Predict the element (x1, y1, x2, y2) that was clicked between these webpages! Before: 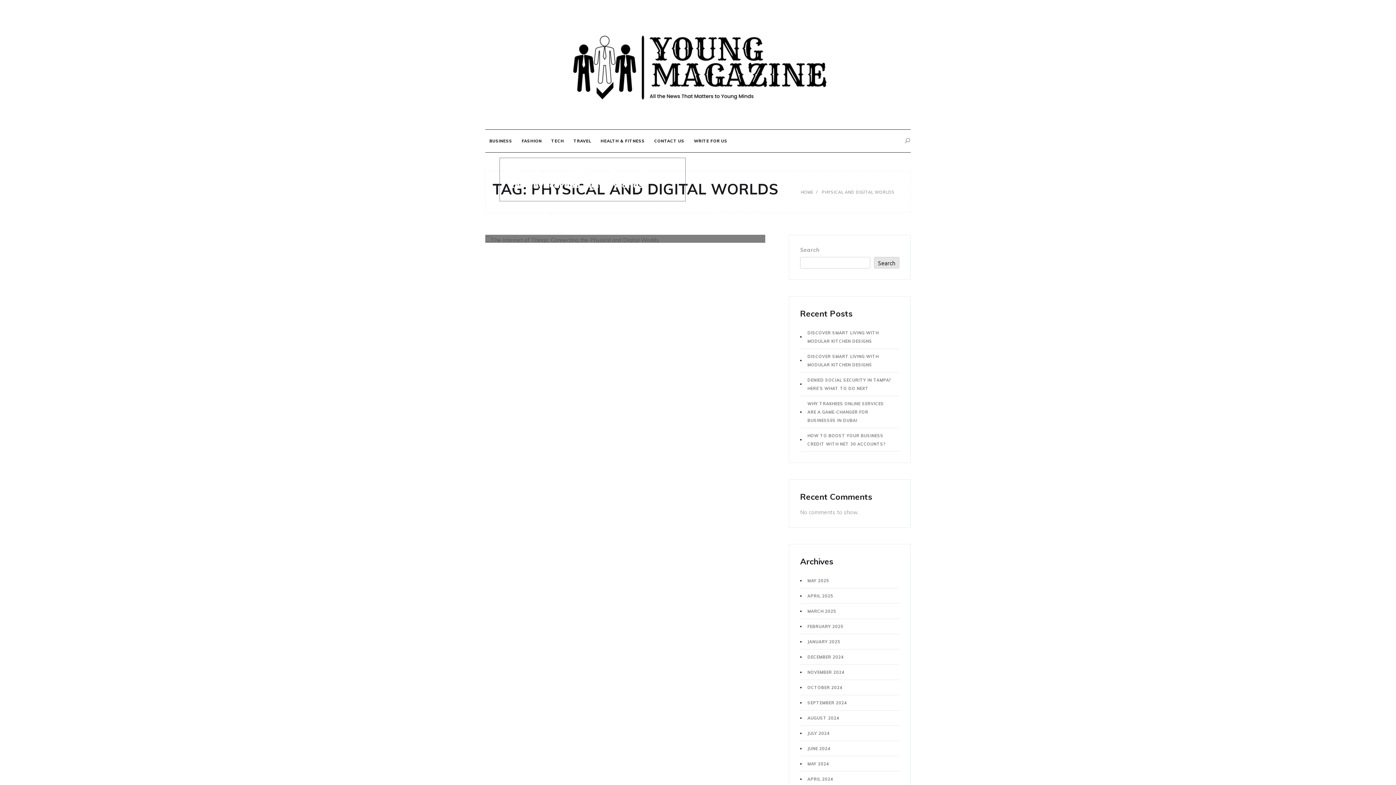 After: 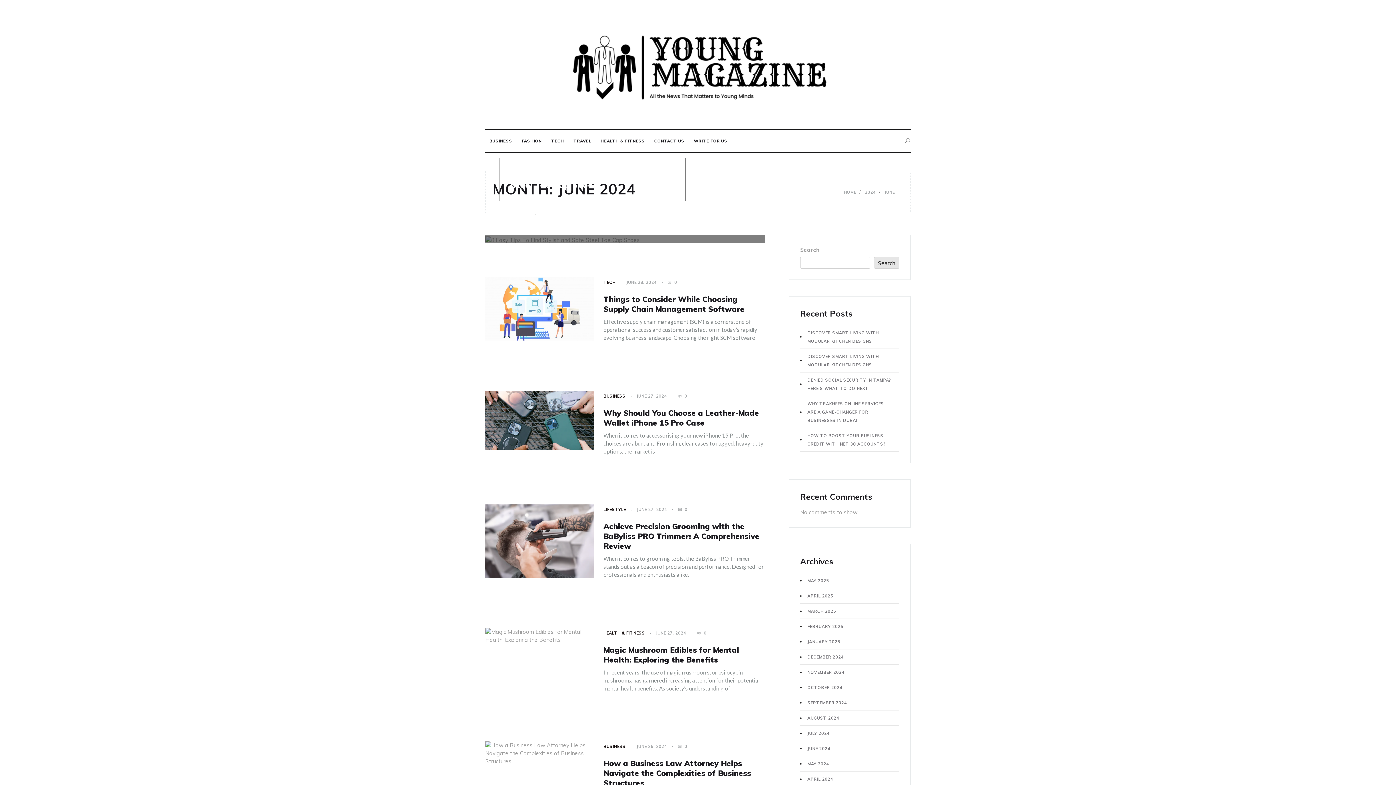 Action: label: JUNE 2024 bbox: (807, 746, 830, 751)